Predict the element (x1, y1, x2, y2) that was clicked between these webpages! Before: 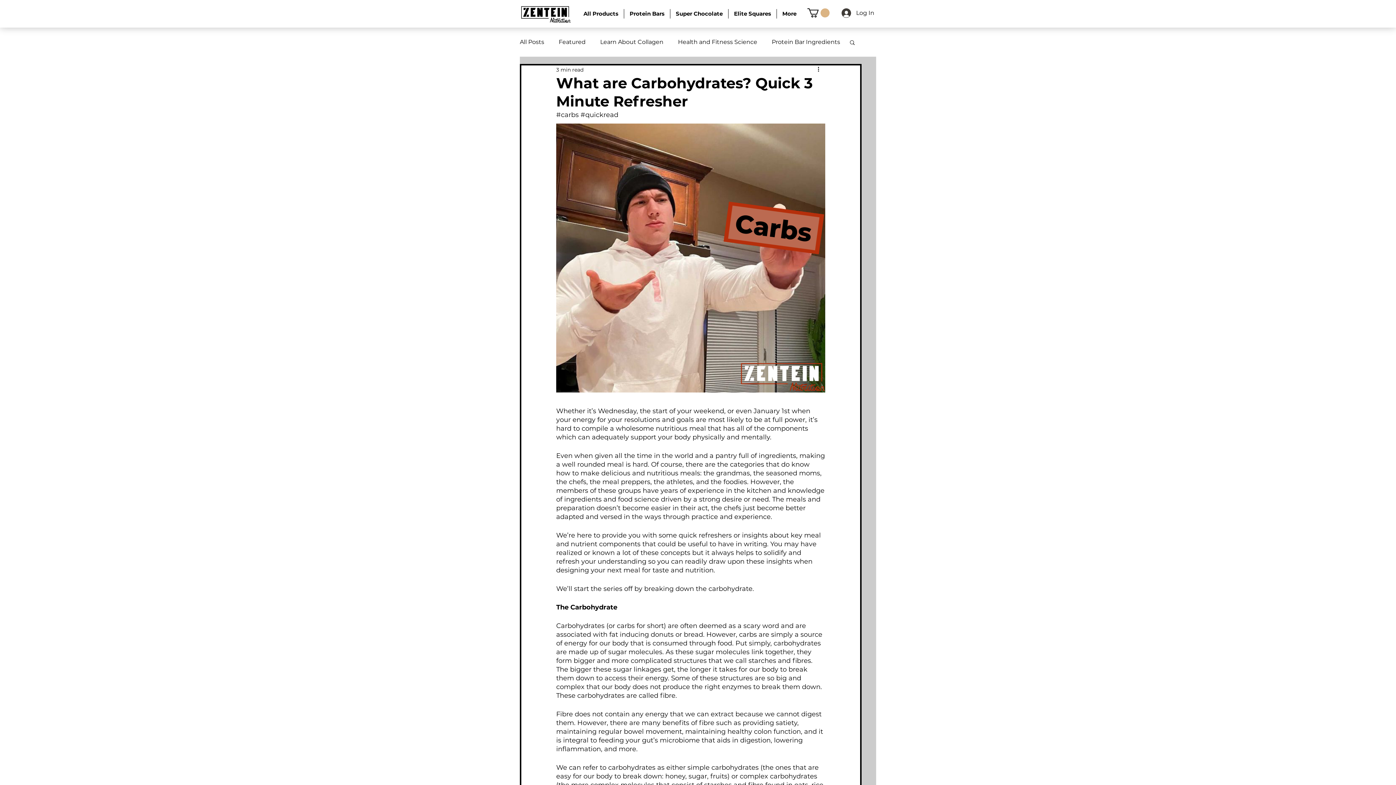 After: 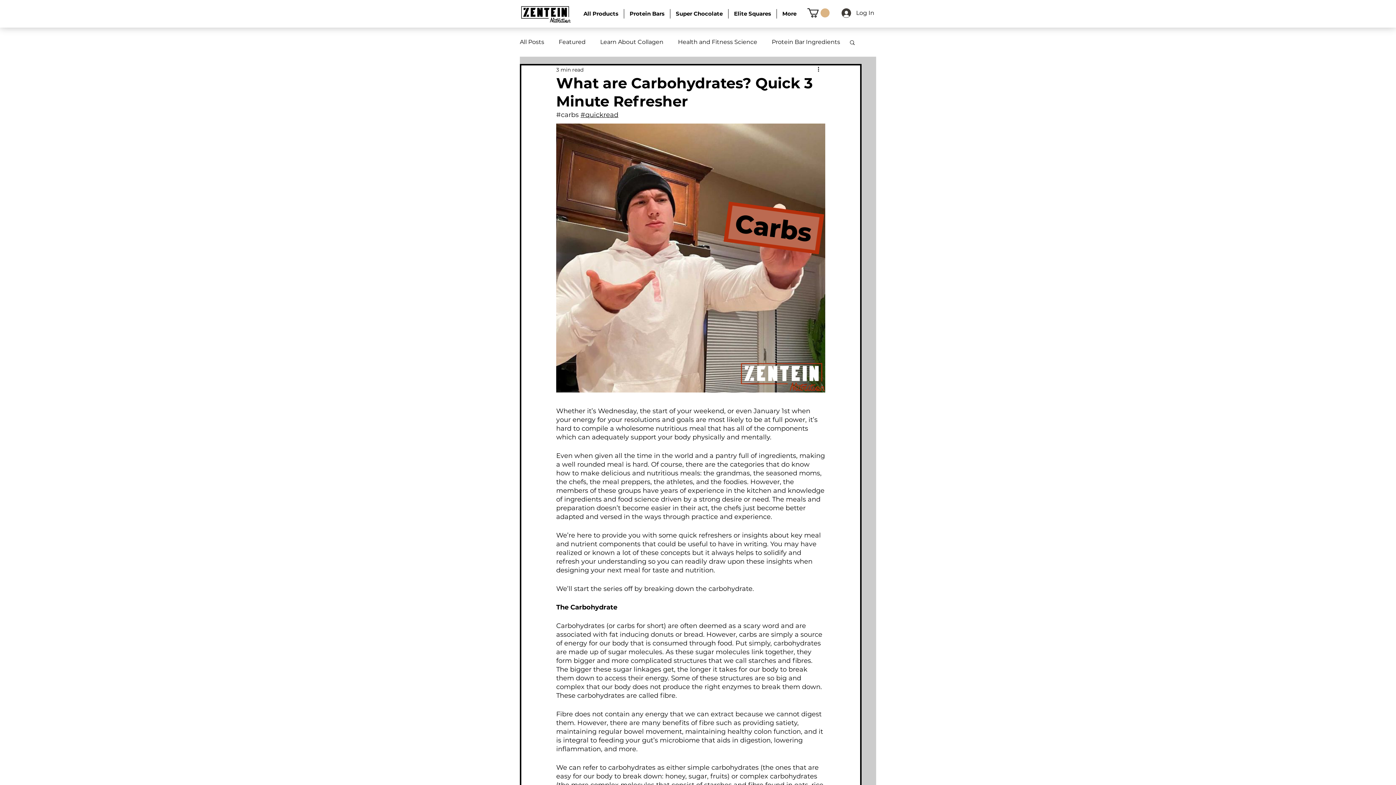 Action: bbox: (580, 110, 618, 118) label: #quickread